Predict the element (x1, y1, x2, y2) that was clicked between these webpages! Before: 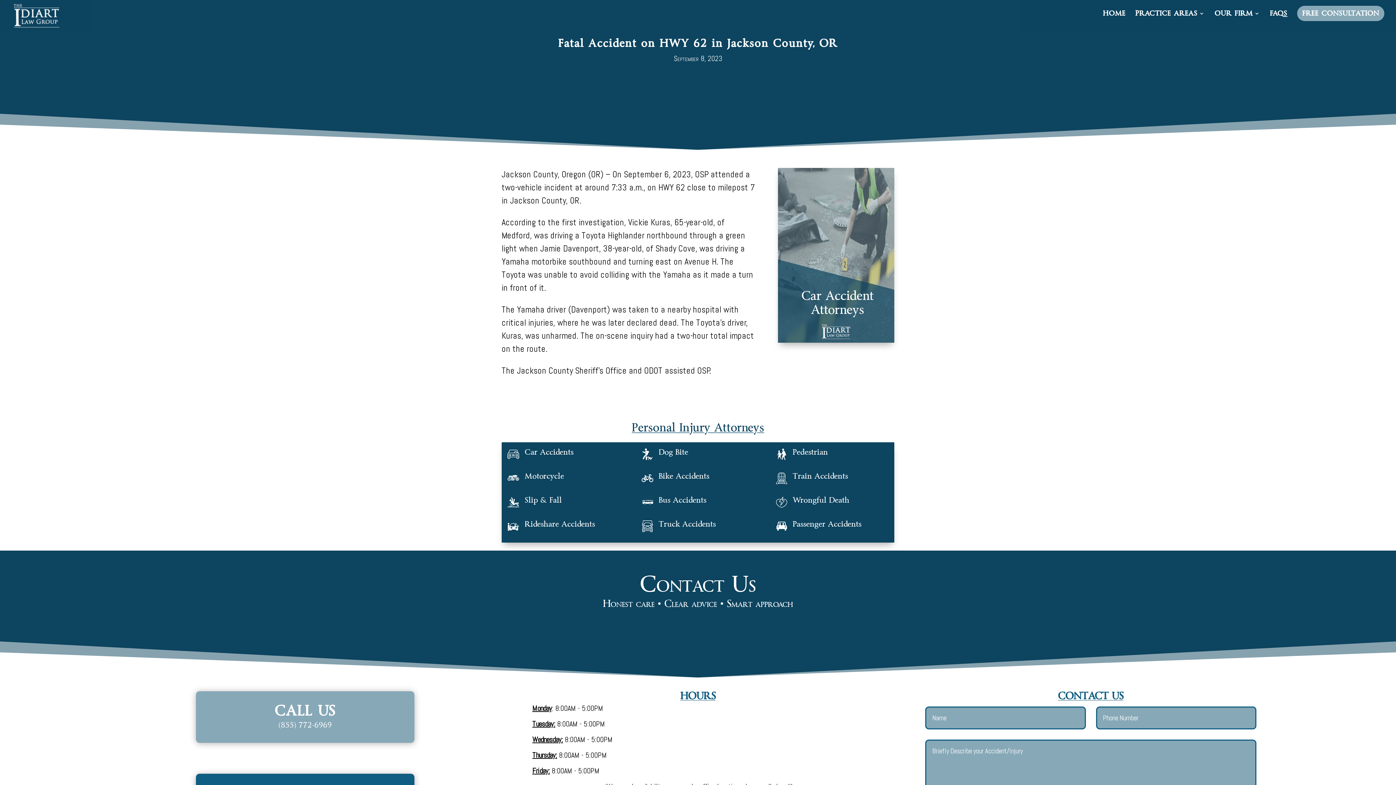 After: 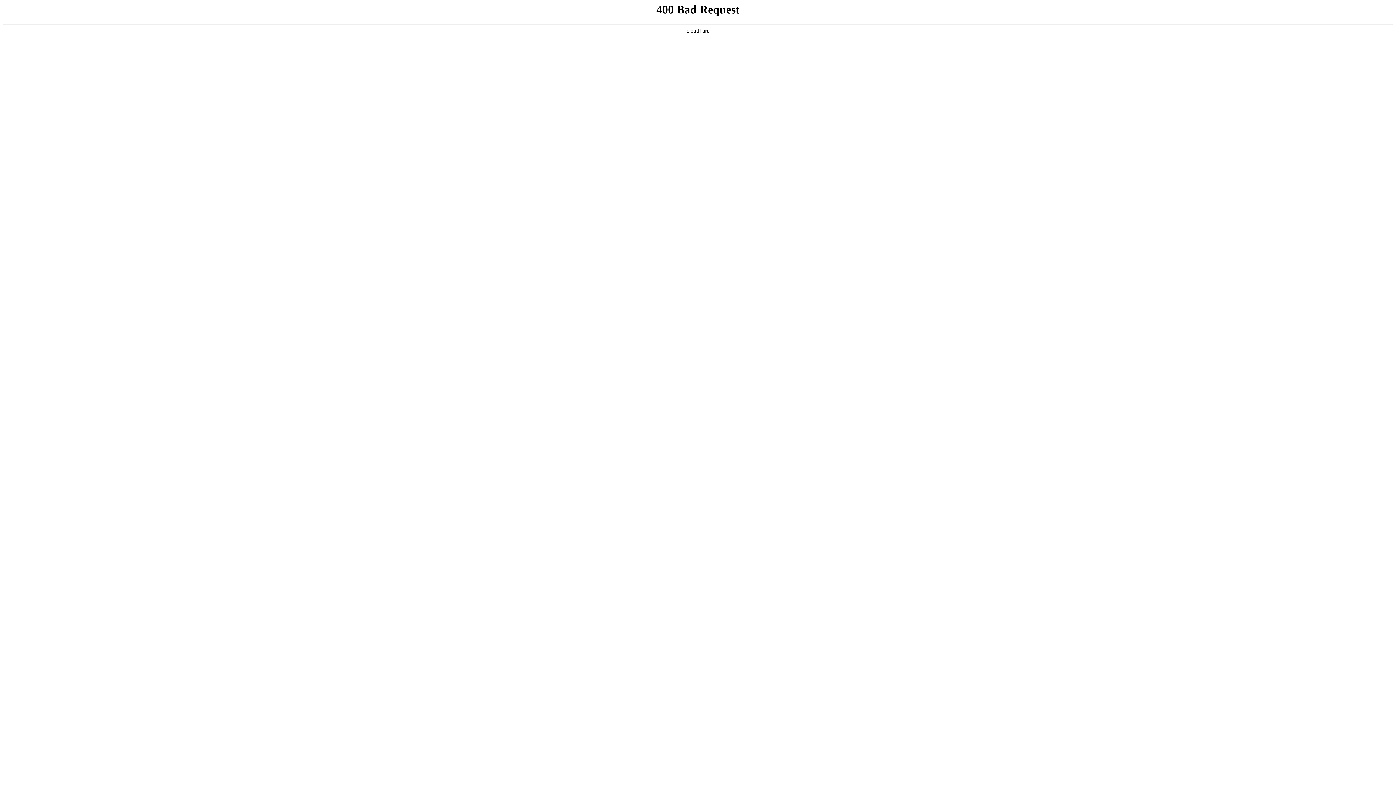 Action: bbox: (641, 496, 653, 508)